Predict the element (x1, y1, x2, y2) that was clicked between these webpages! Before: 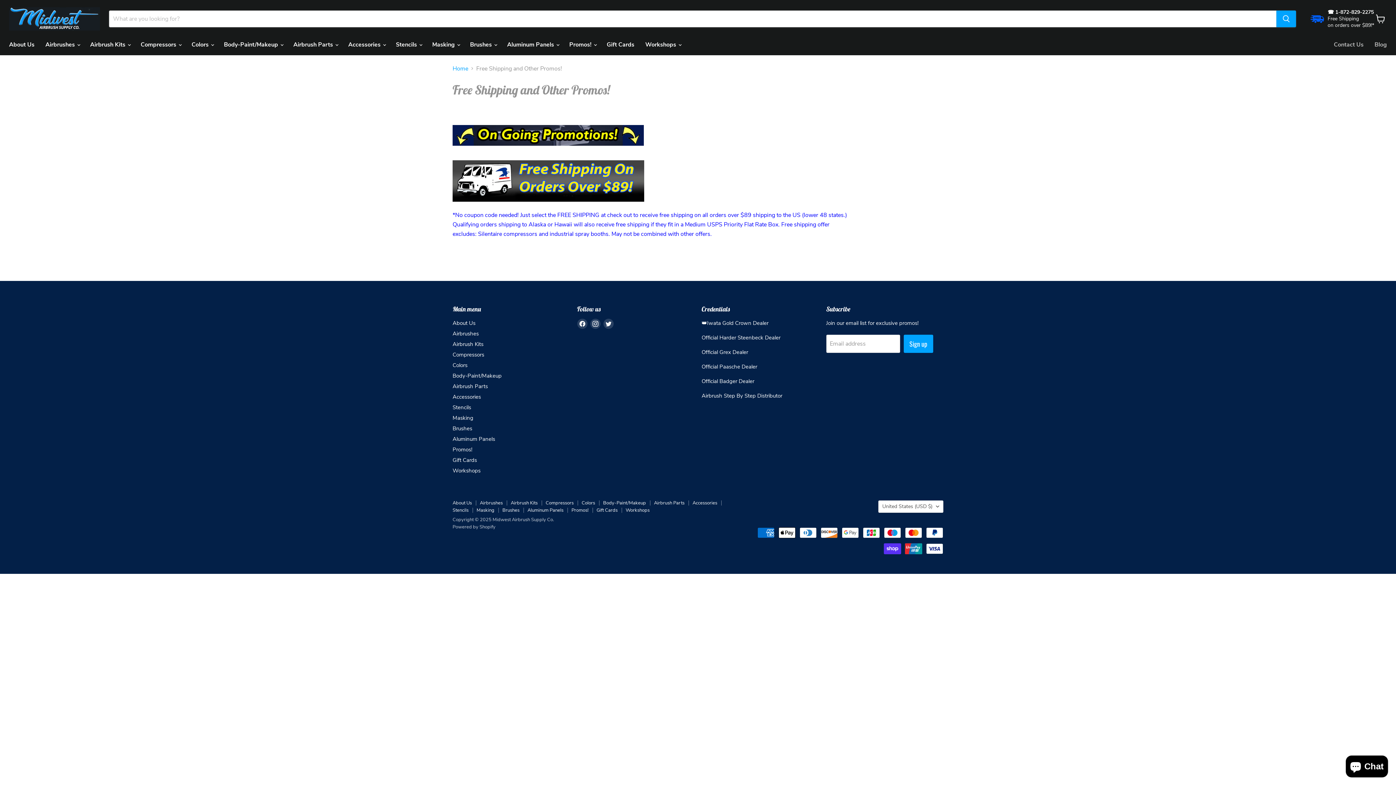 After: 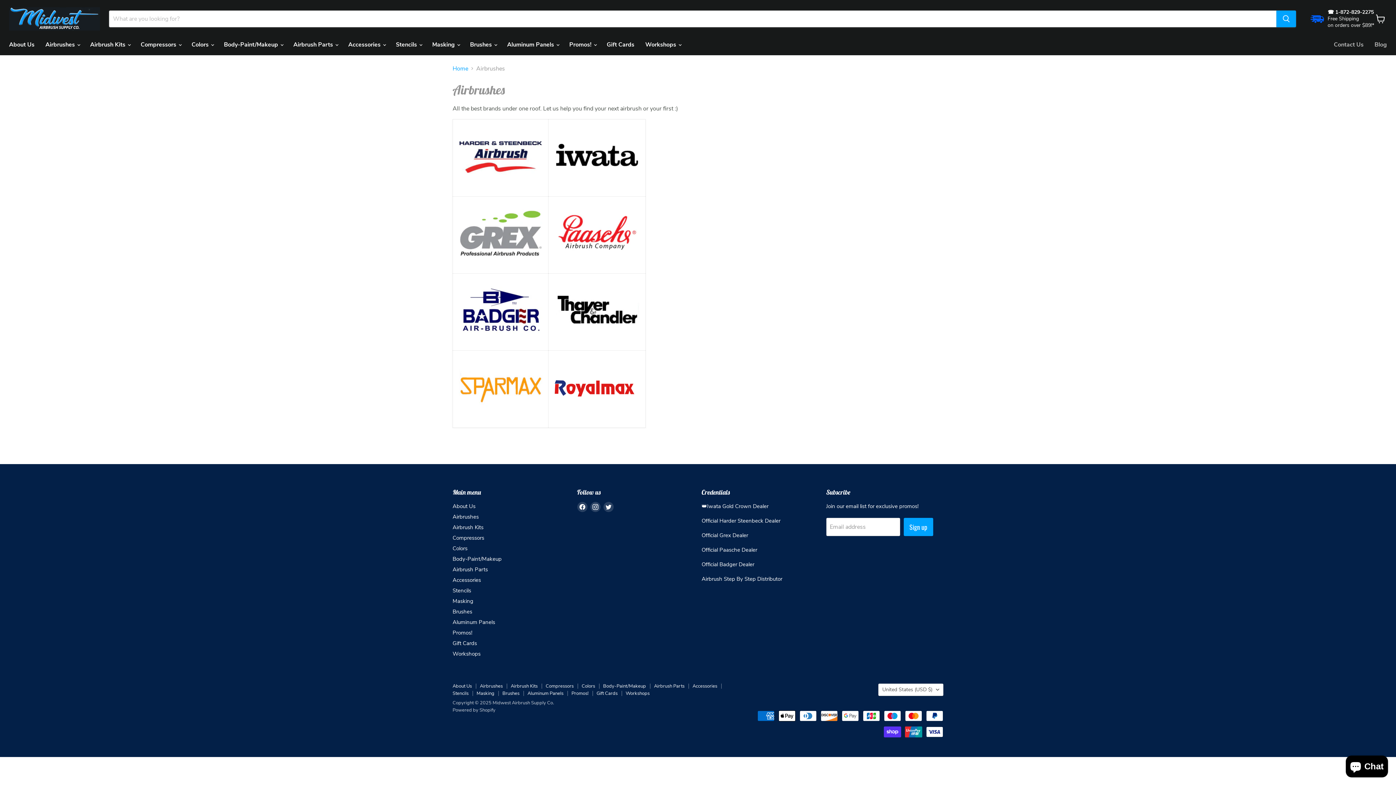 Action: bbox: (452, 330, 478, 337) label: Airbrushes